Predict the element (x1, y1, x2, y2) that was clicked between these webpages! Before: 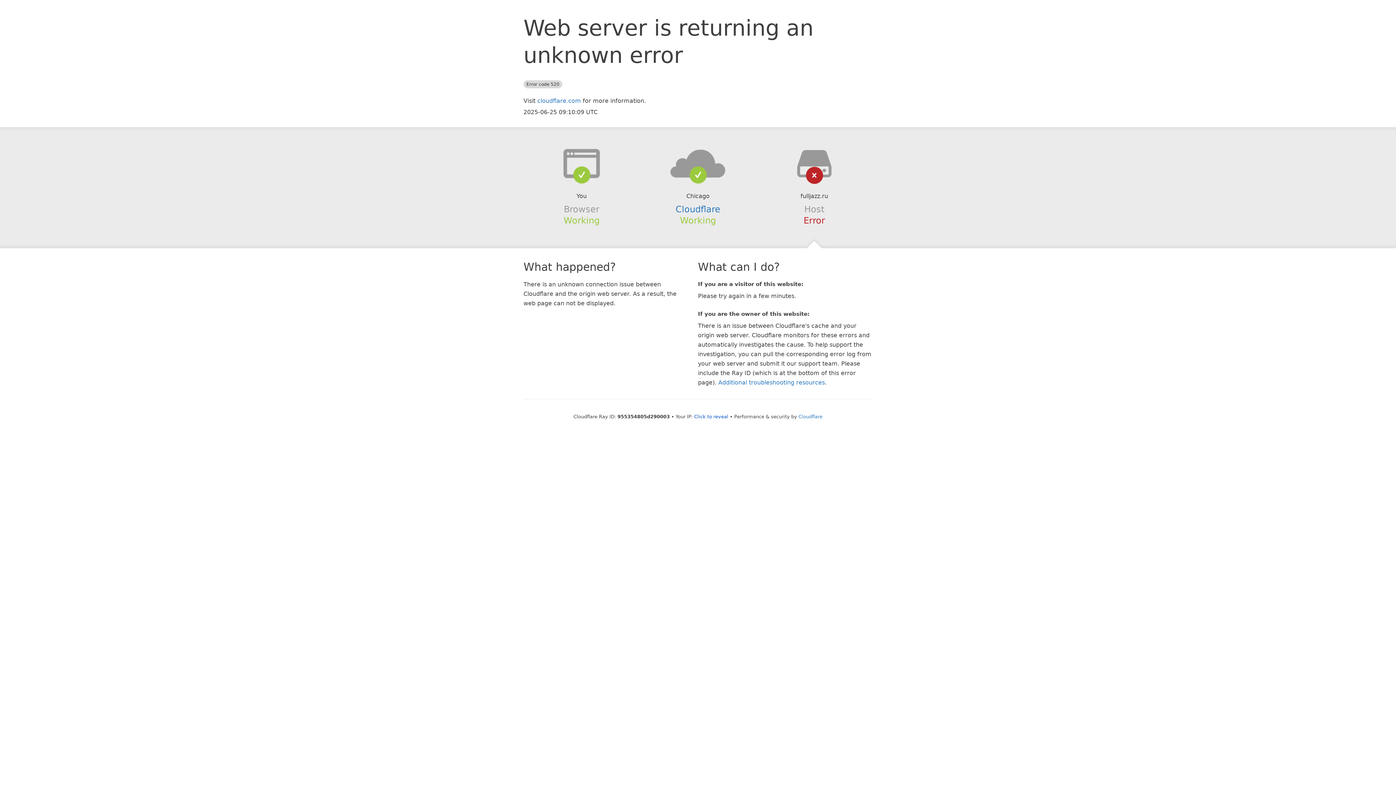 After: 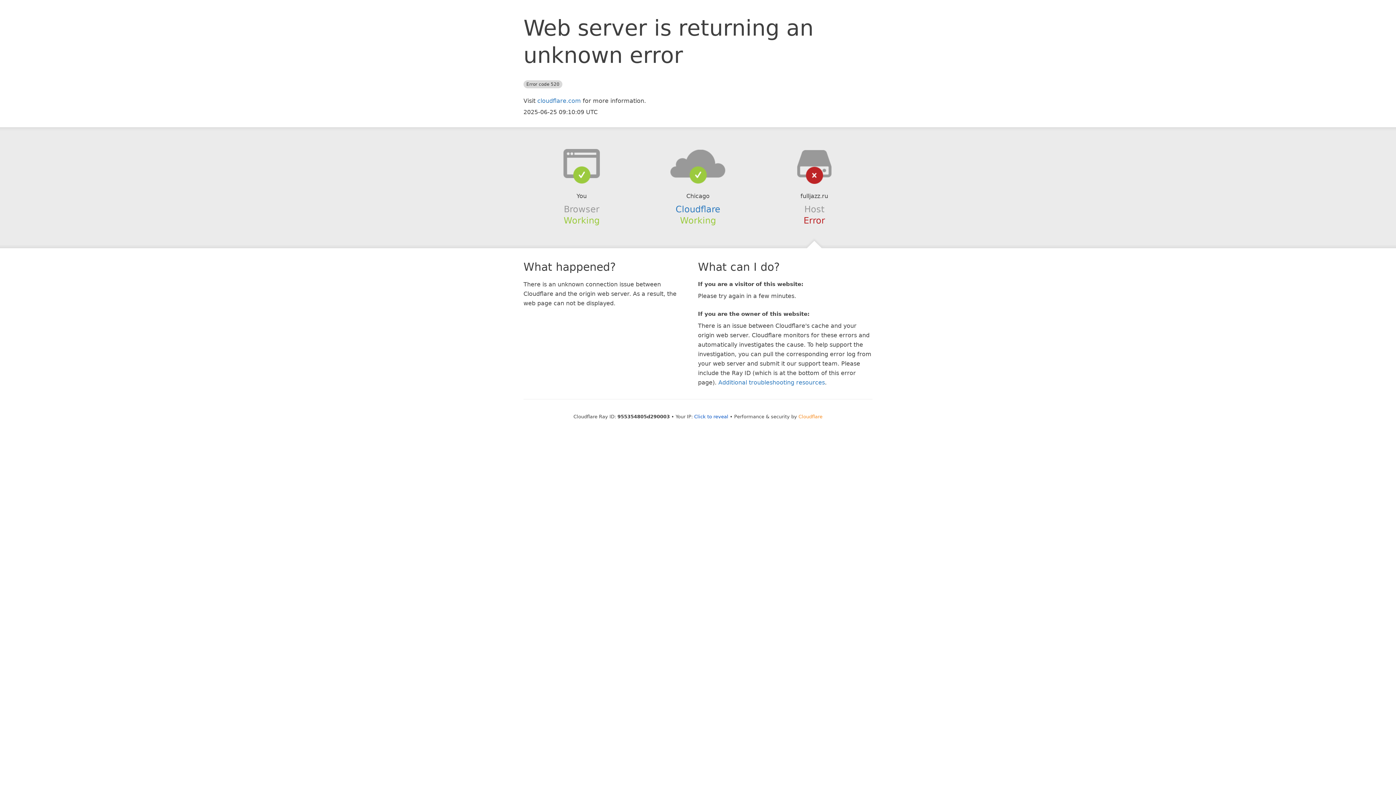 Action: label: Cloudflare bbox: (798, 414, 822, 419)